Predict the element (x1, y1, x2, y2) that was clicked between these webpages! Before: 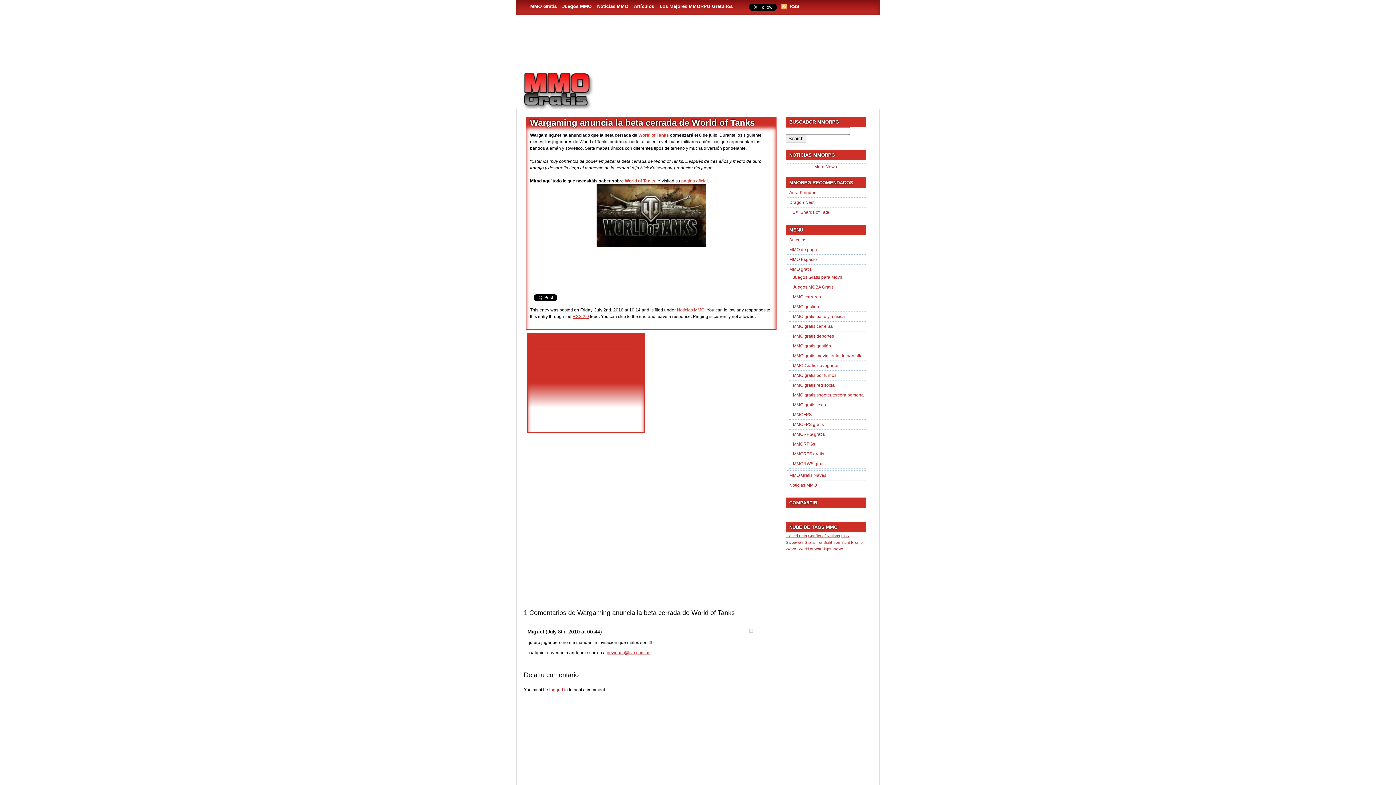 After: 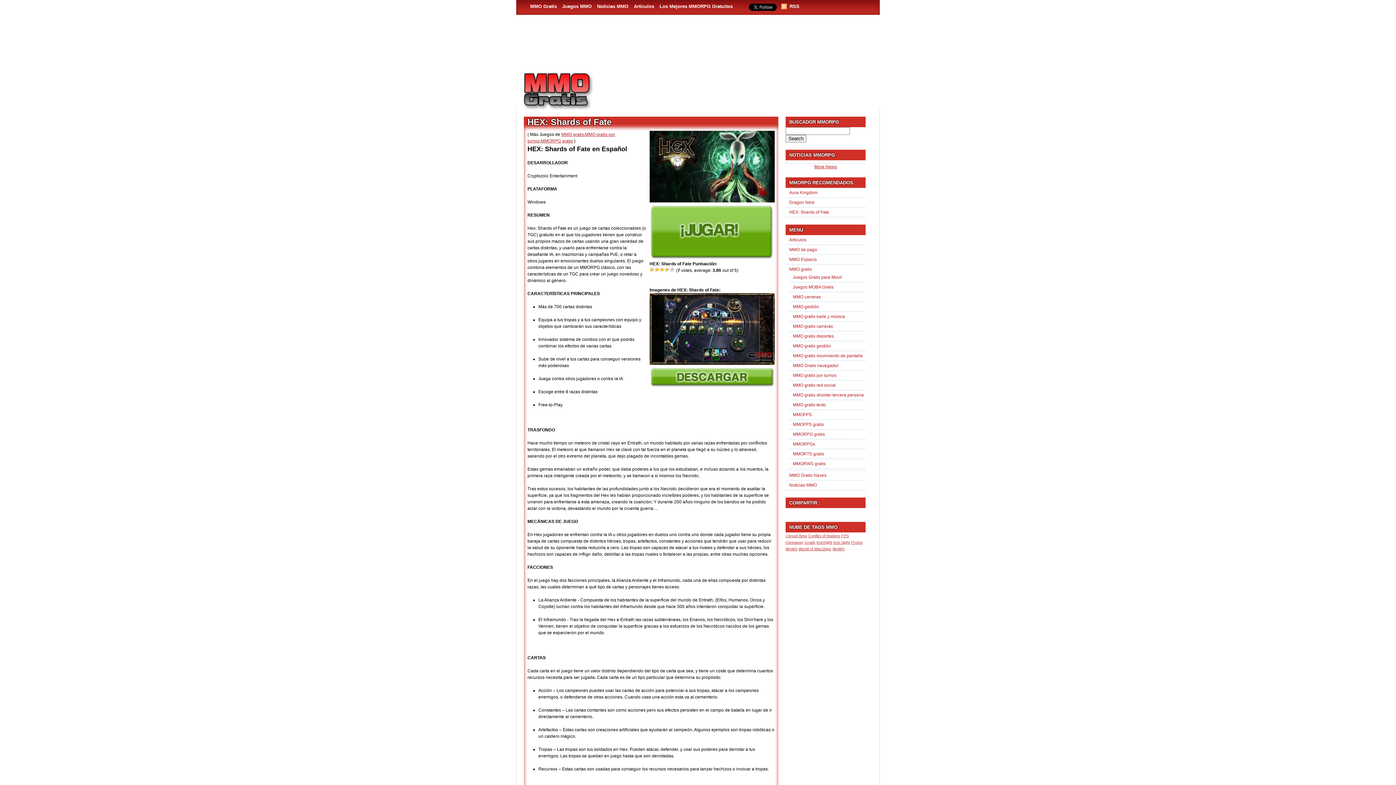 Action: label: HEX: Shards of Fate bbox: (789, 209, 829, 214)